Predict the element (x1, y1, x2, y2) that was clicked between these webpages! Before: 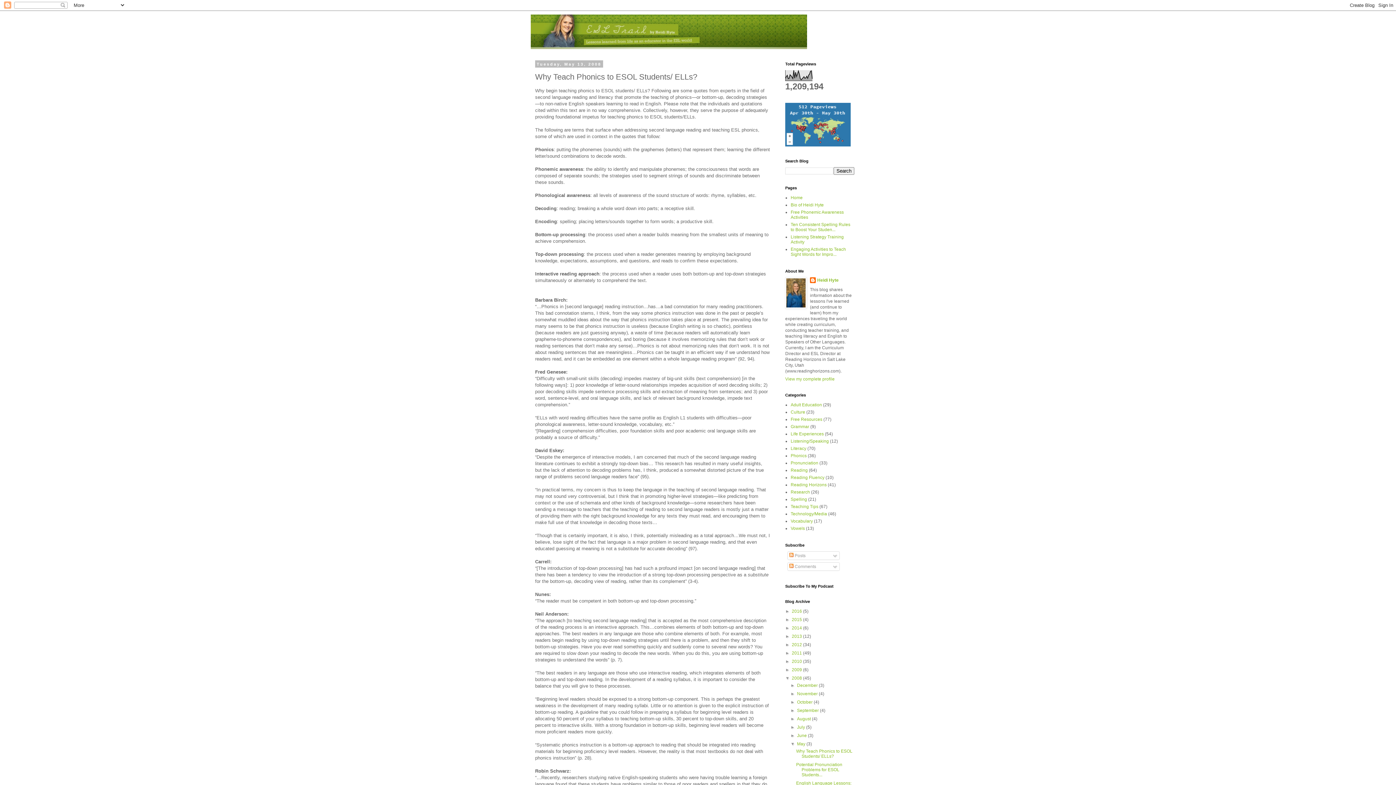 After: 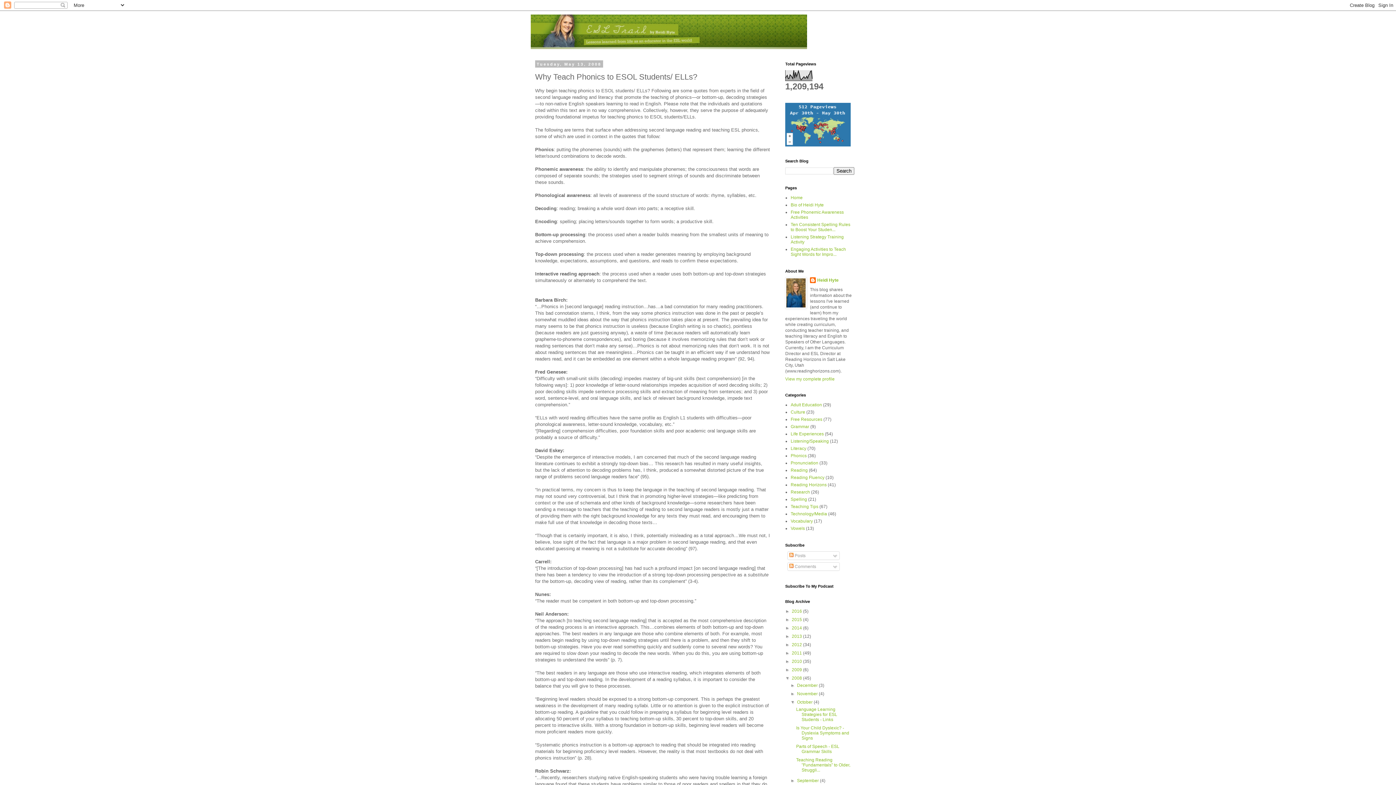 Action: bbox: (790, 700, 797, 705) label: ►  